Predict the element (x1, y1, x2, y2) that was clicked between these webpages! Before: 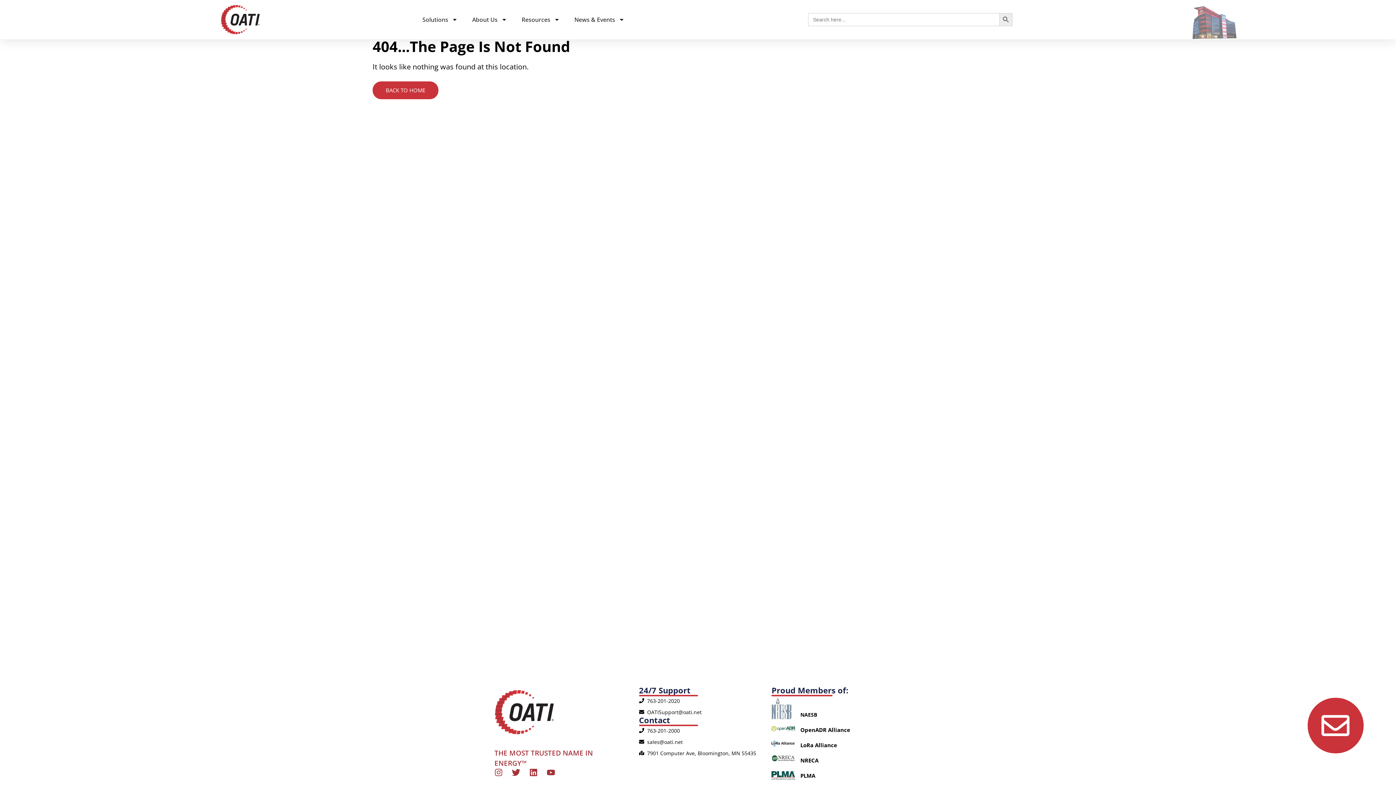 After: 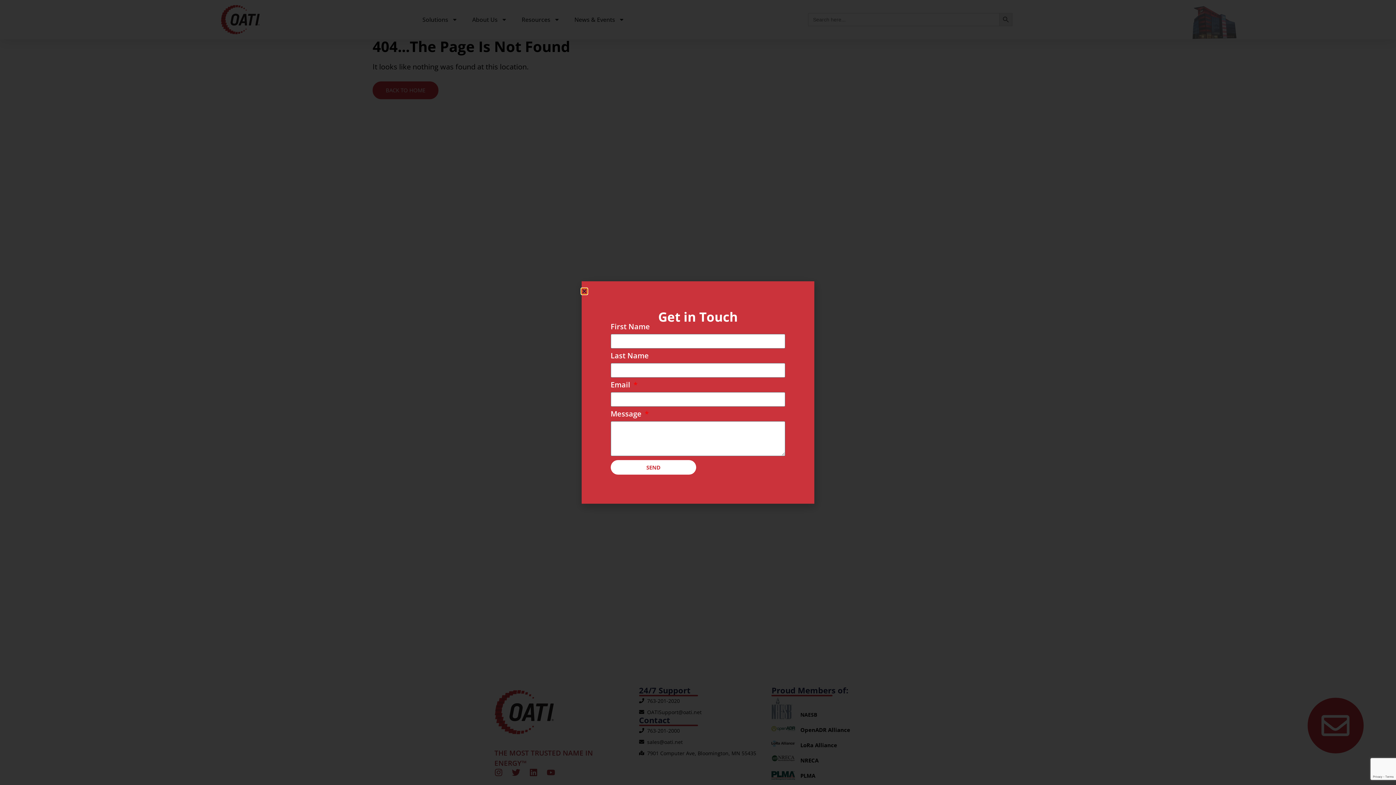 Action: bbox: (1306, 696, 1364, 754)